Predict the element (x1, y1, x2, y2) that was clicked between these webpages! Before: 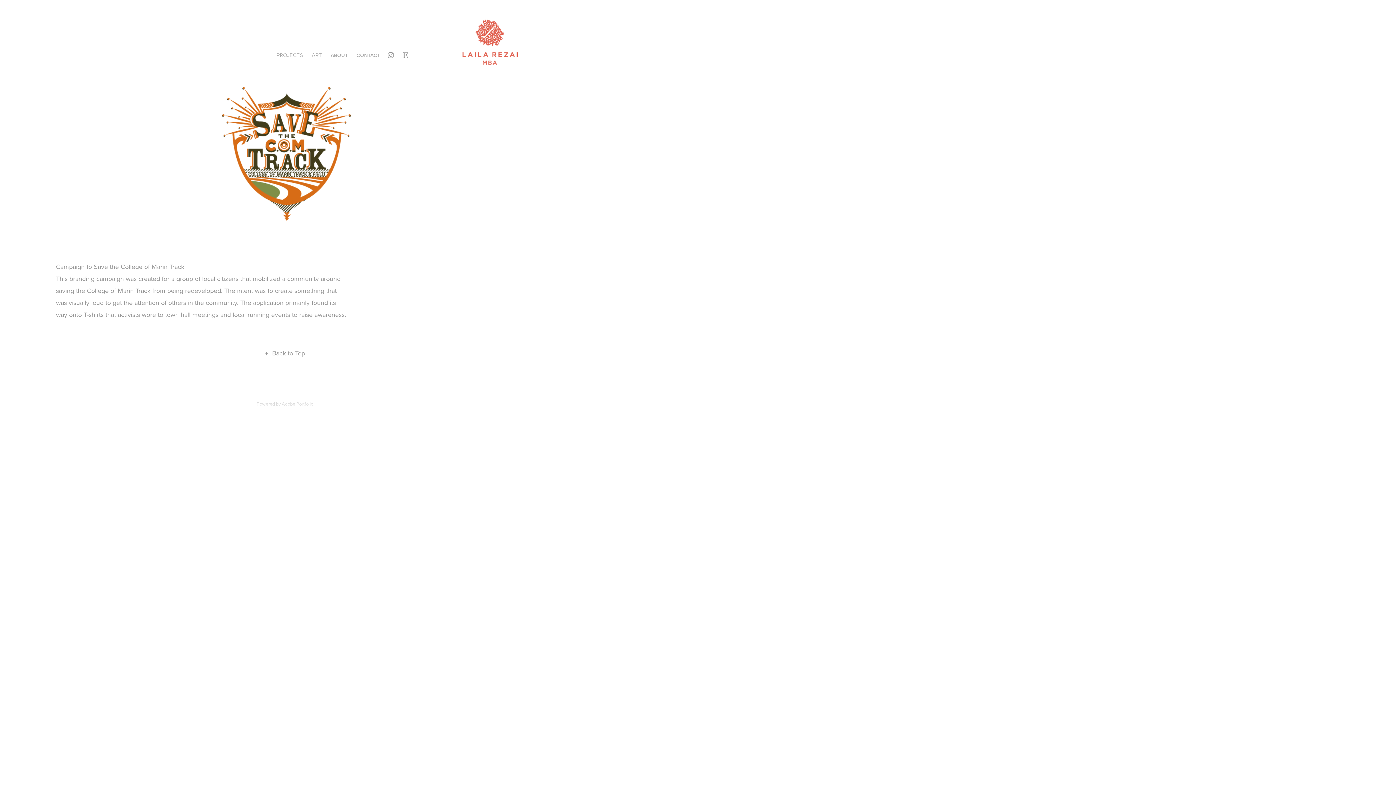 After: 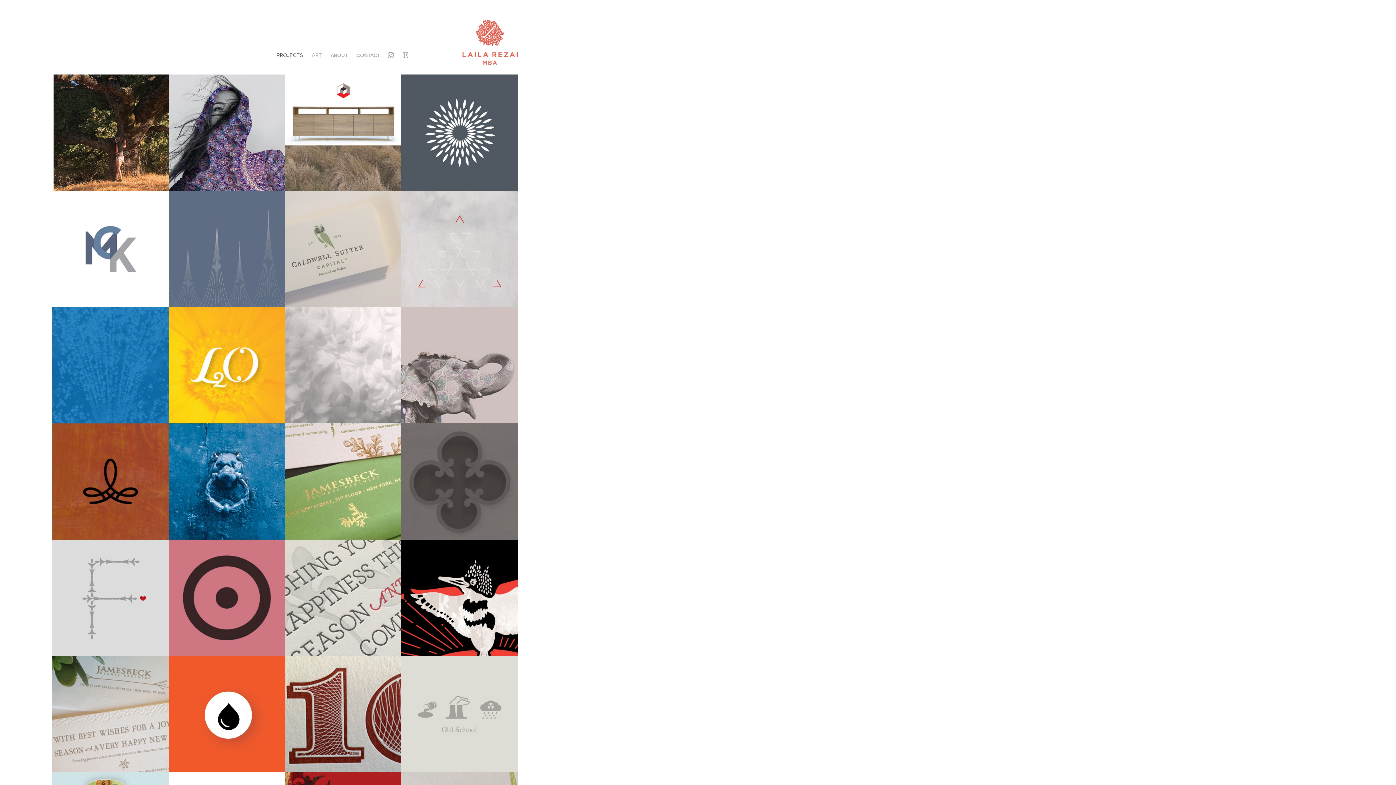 Action: bbox: (276, 51, 303, 58) label: PROJECTS